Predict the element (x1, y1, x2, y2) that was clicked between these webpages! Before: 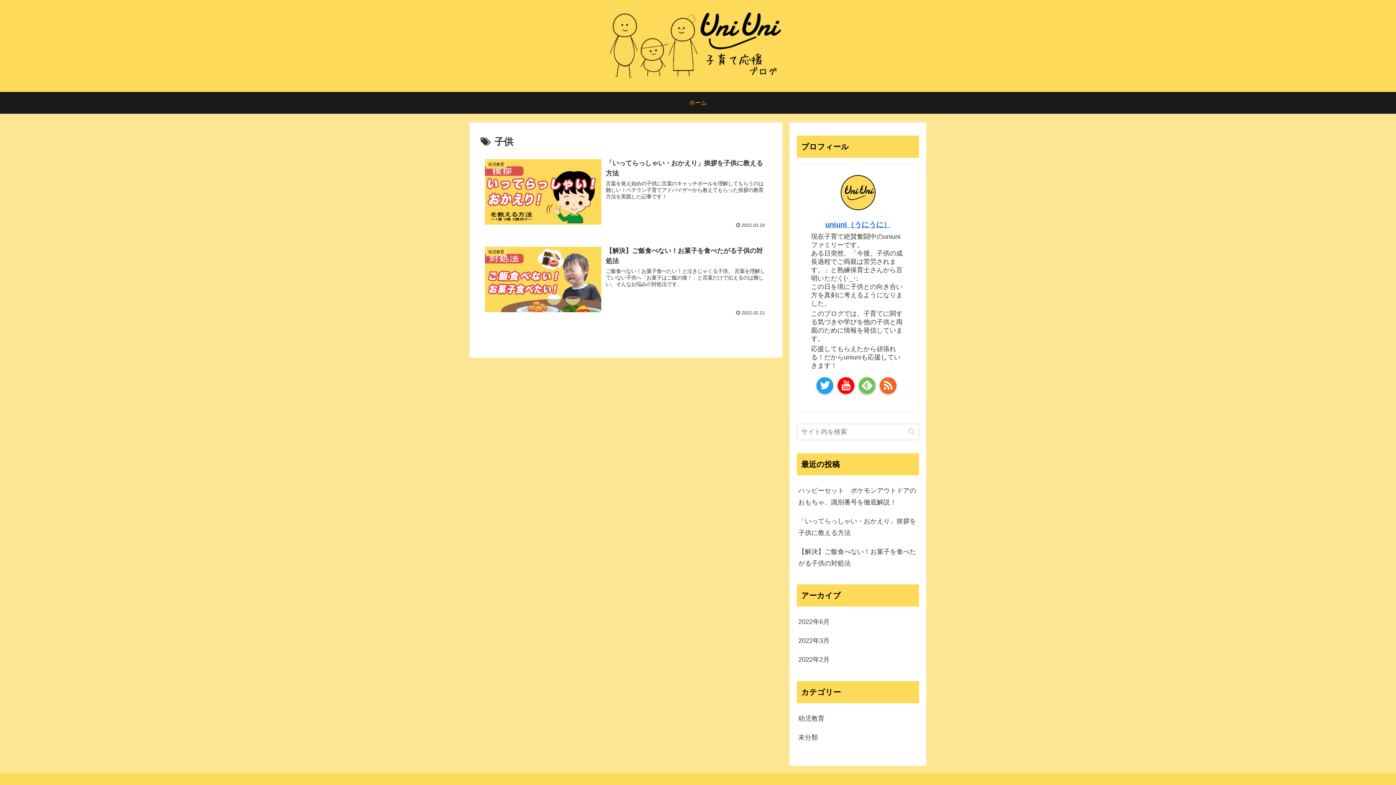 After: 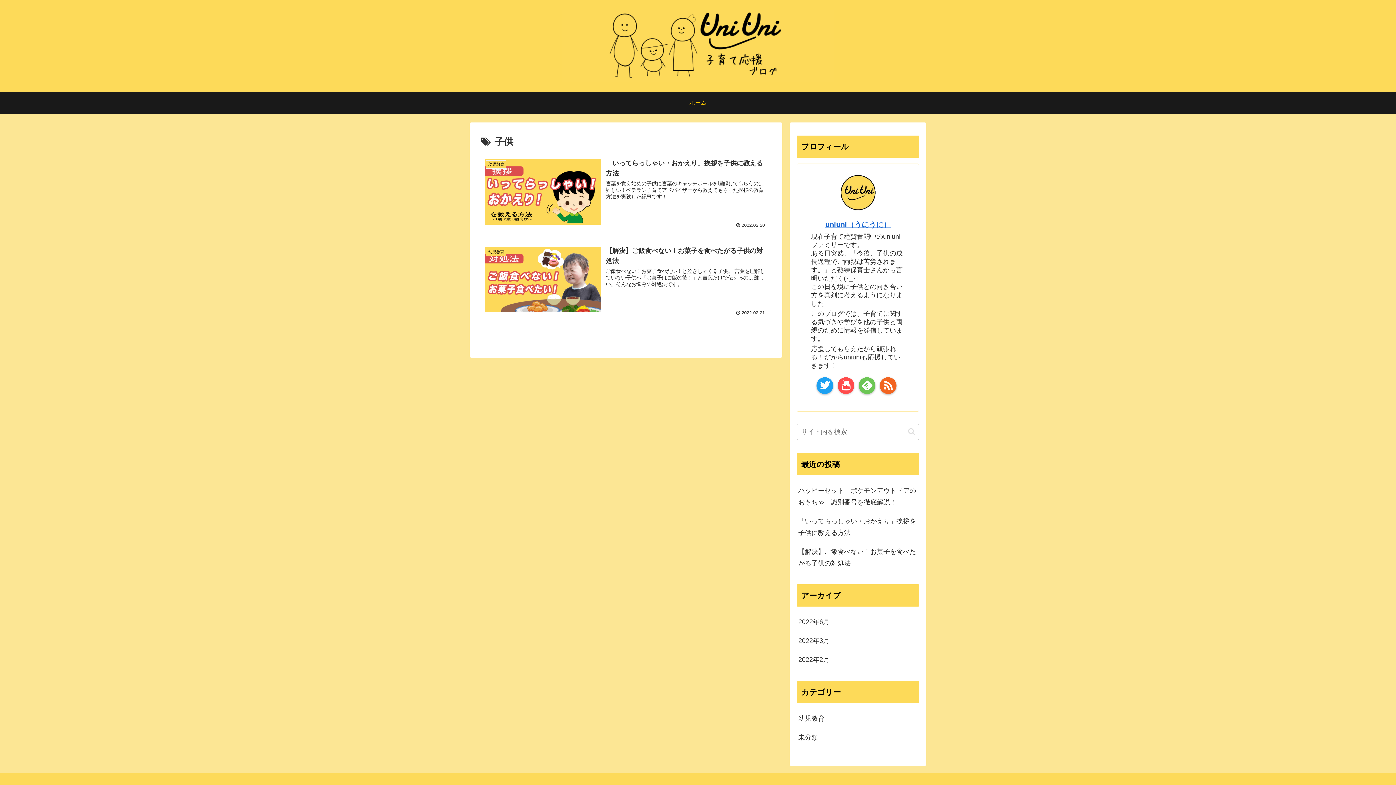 Action: bbox: (837, 377, 854, 394)